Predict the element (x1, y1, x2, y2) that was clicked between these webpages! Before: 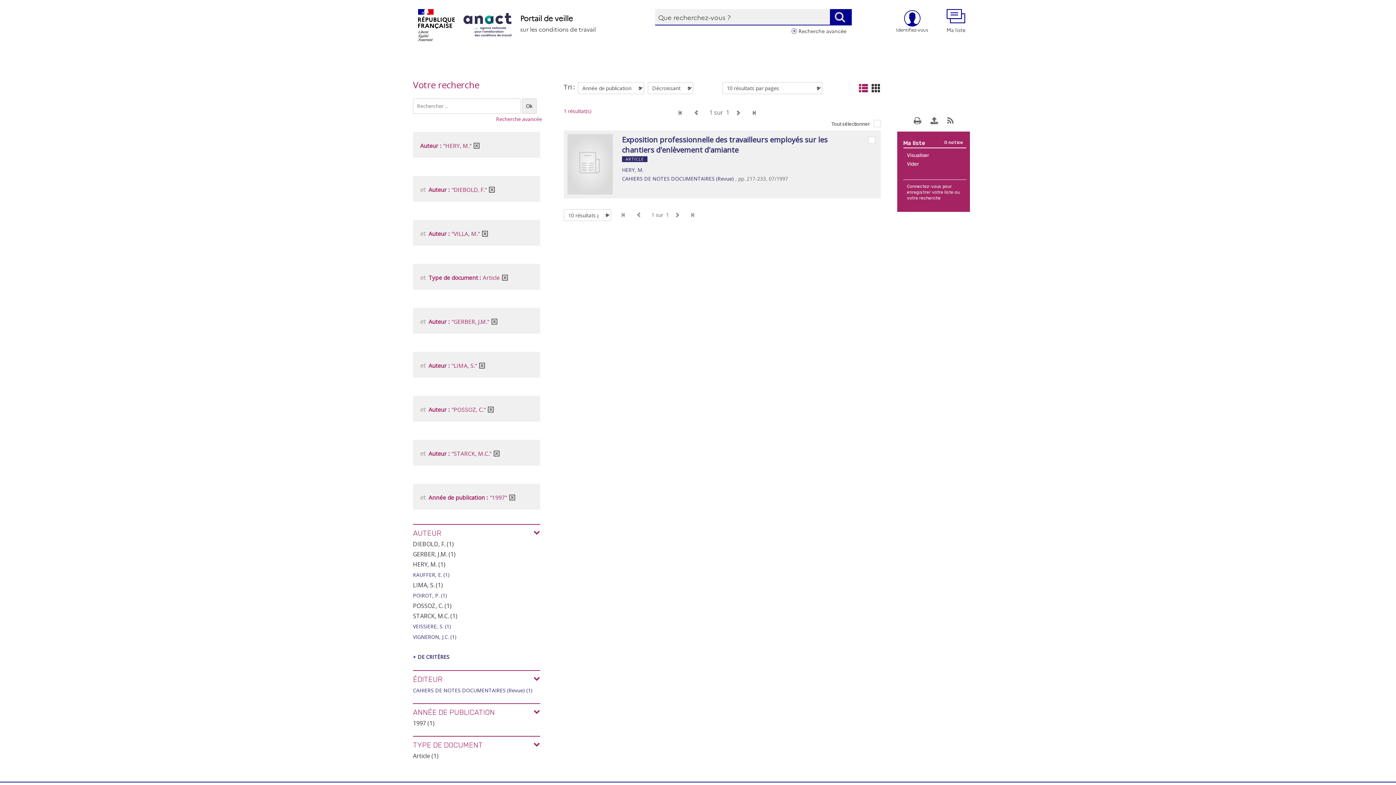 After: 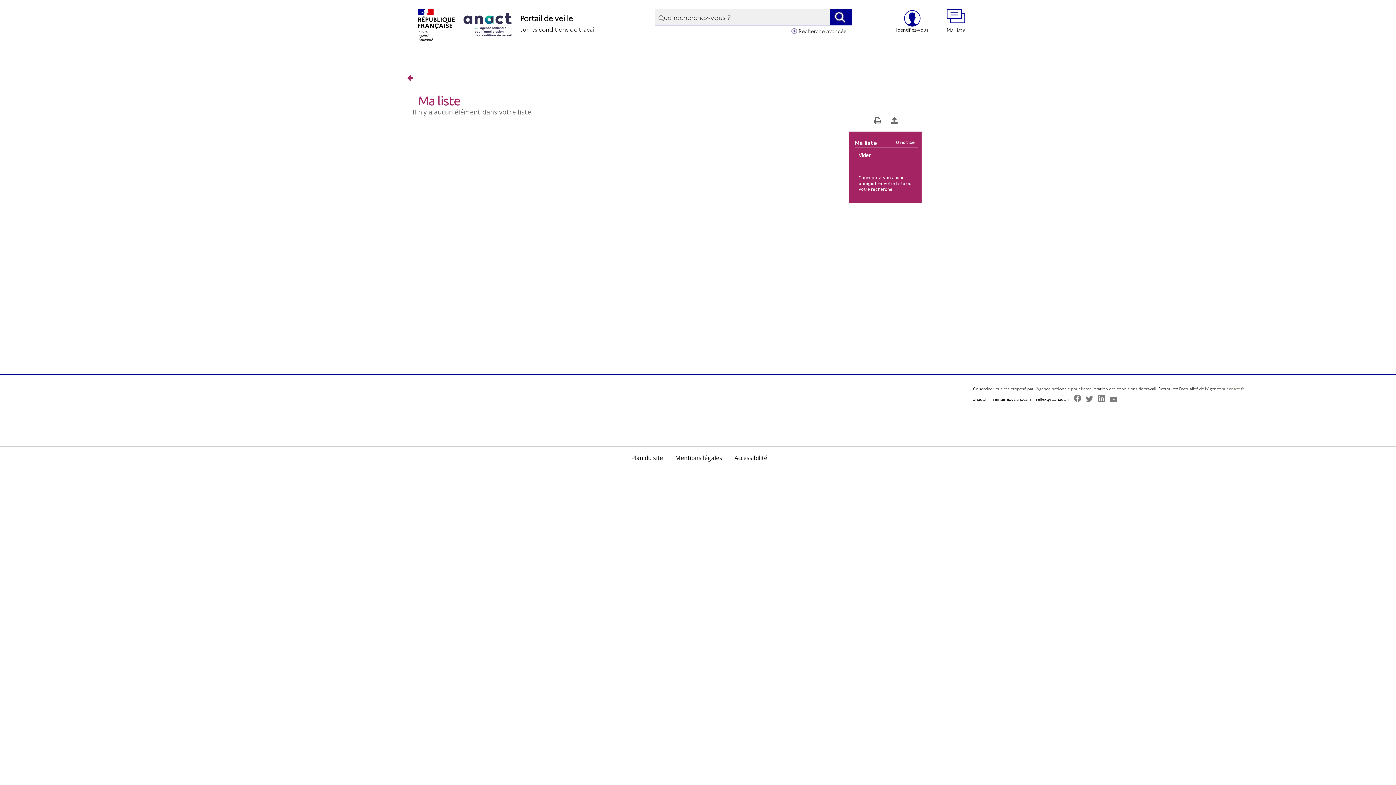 Action: bbox: (907, 152, 929, 158) label: Visualiser